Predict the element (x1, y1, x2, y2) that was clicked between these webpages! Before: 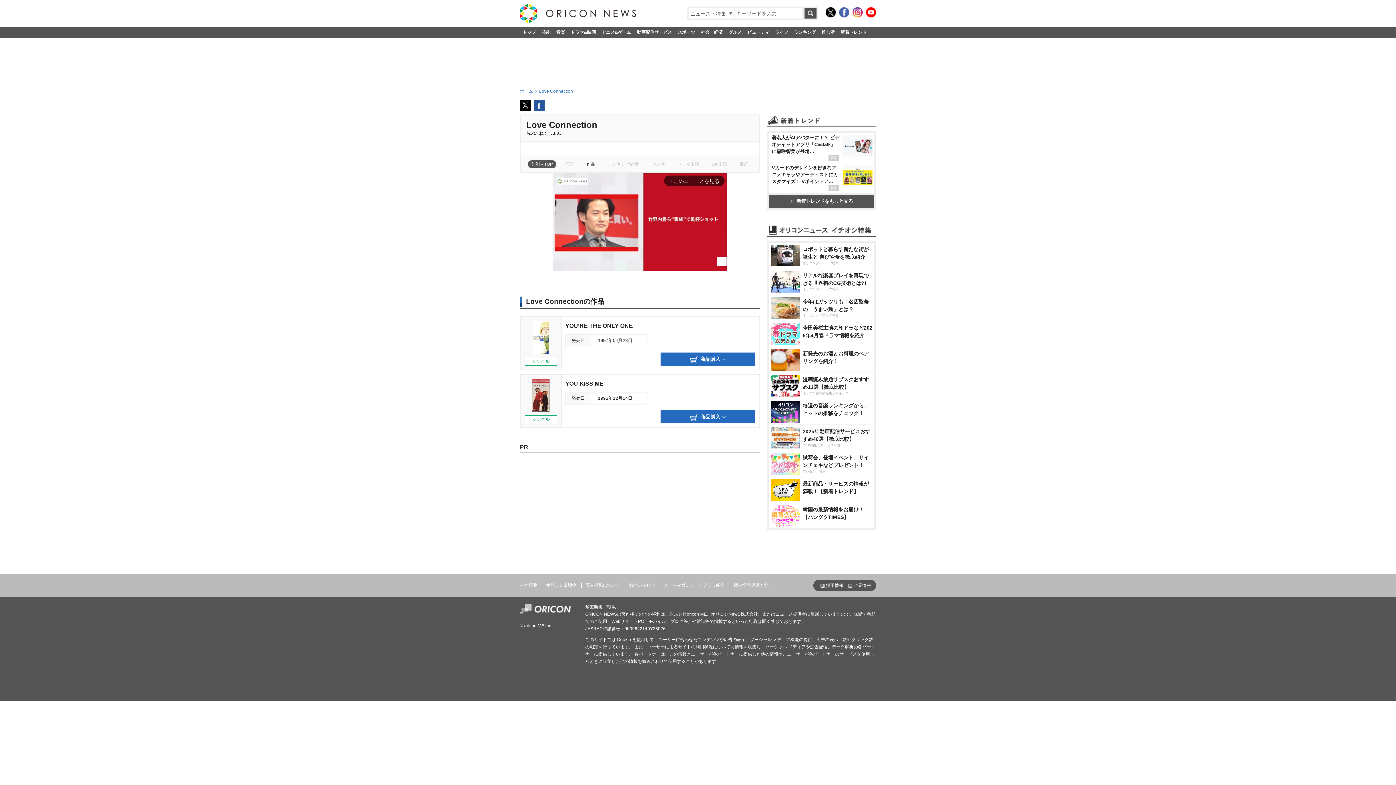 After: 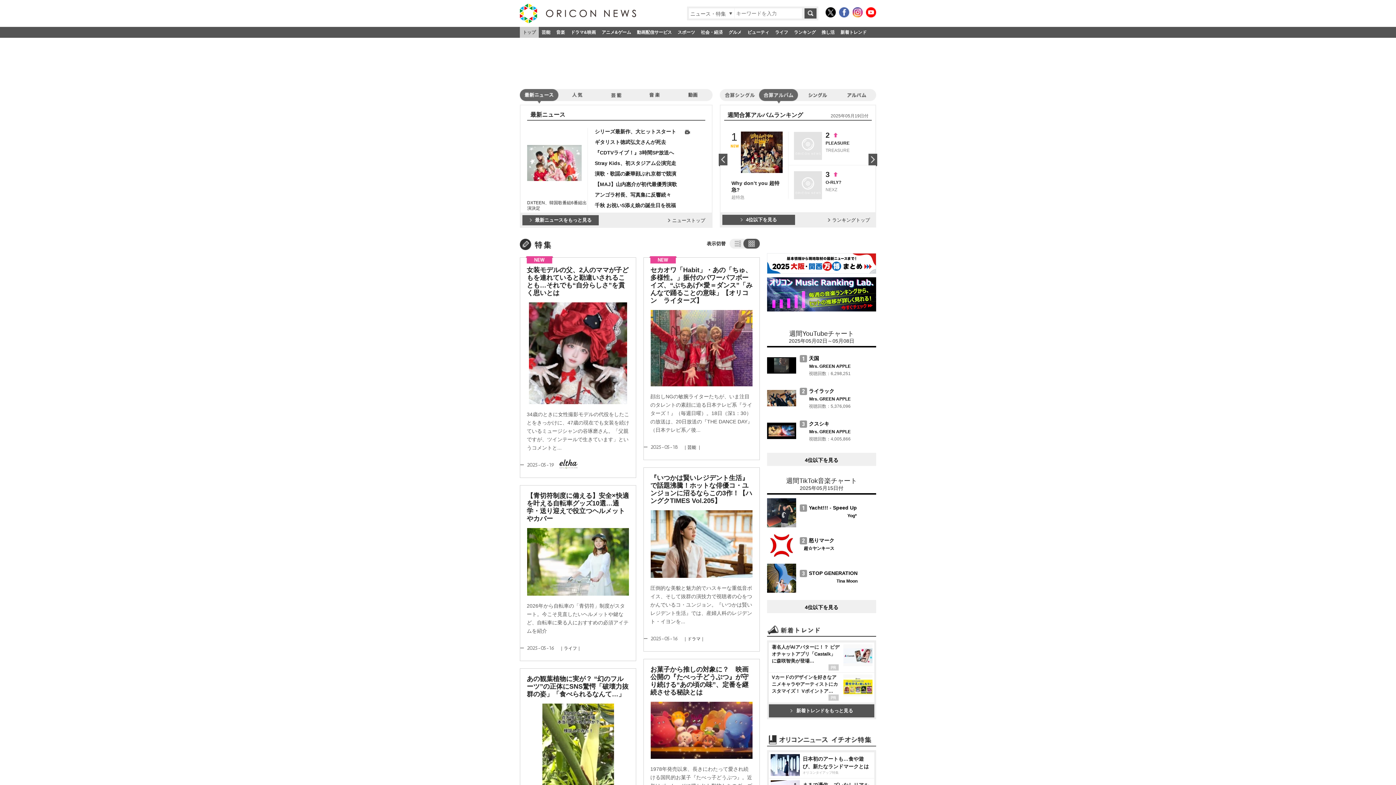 Action: bbox: (520, 26, 538, 37) label: トップ